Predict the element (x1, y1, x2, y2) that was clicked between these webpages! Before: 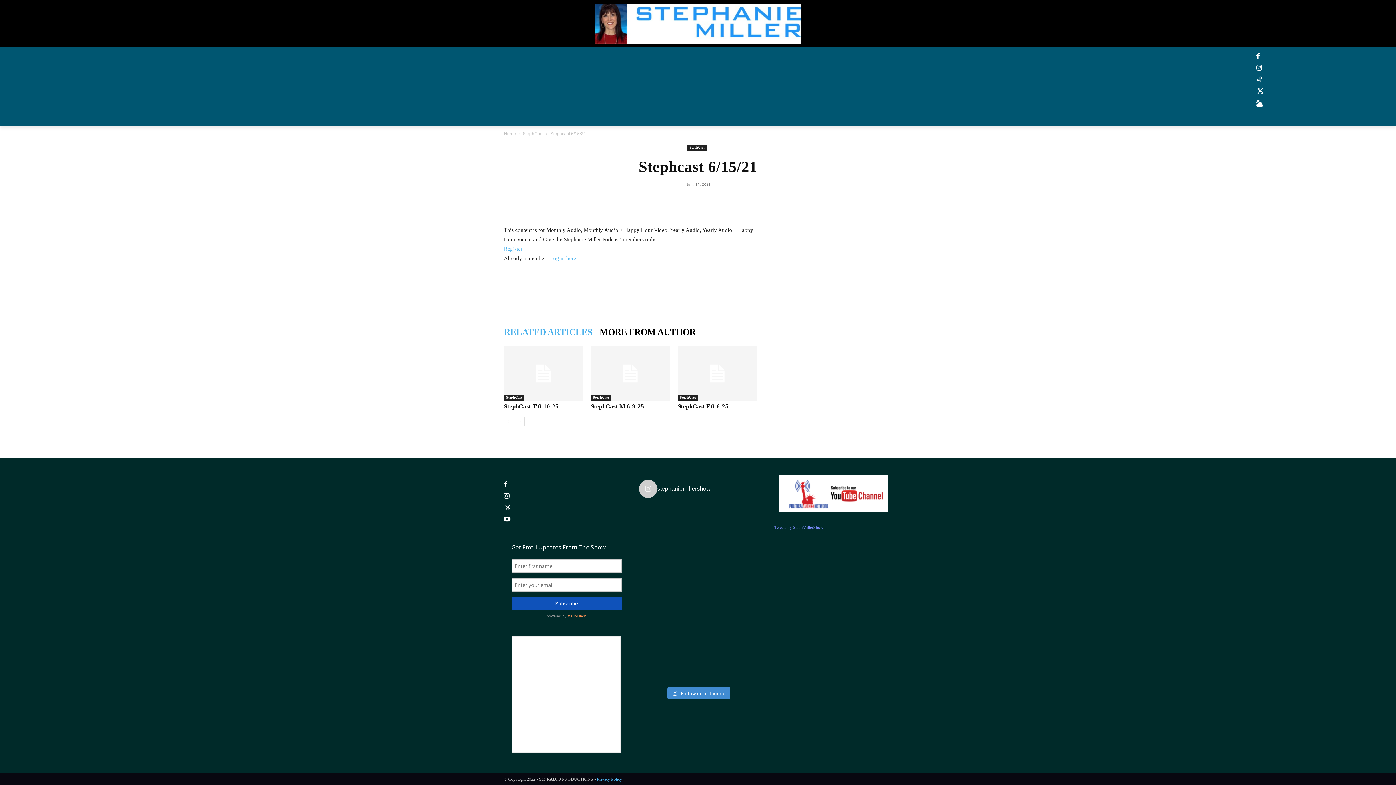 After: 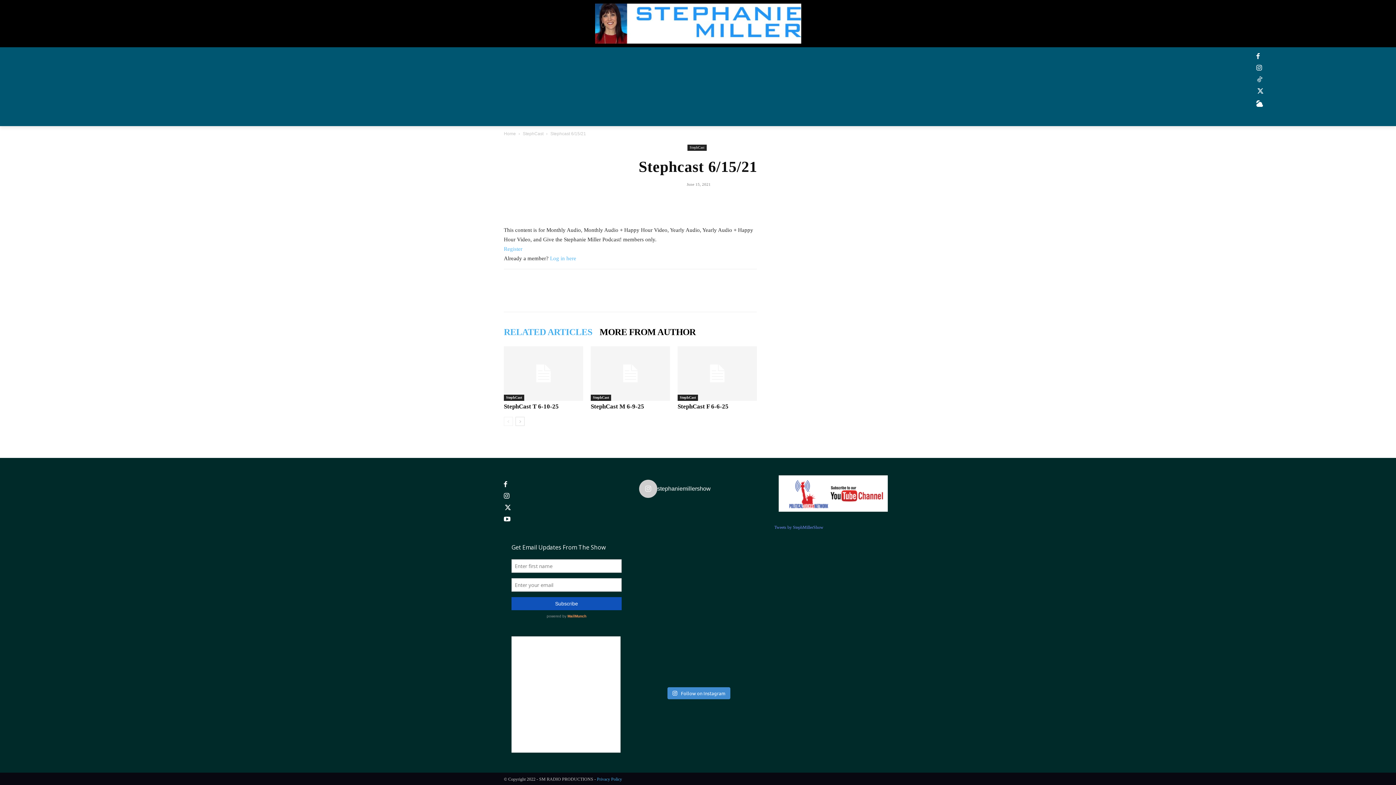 Action: label: Wow, that’s a whole lotta handsome! These hunks bbox: (639, 578, 696, 610)